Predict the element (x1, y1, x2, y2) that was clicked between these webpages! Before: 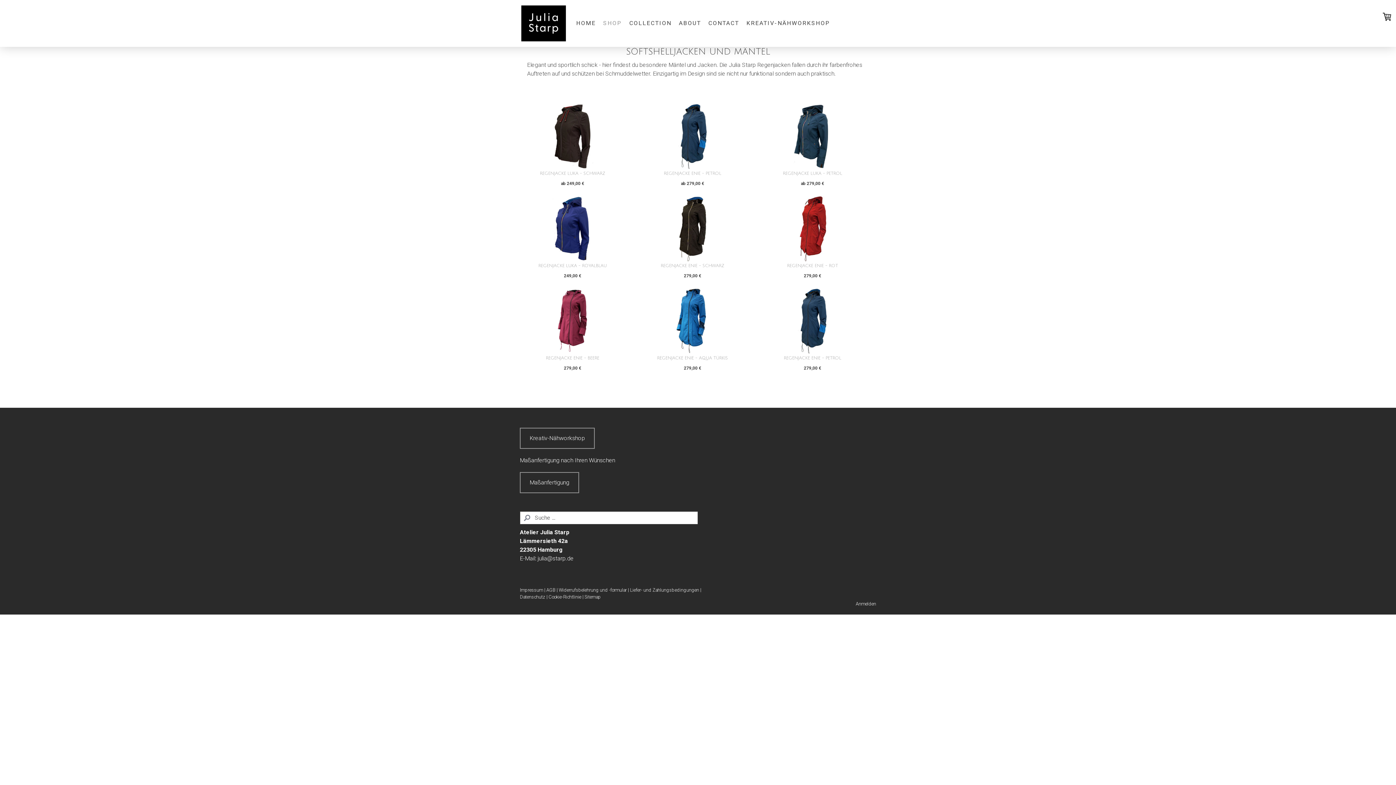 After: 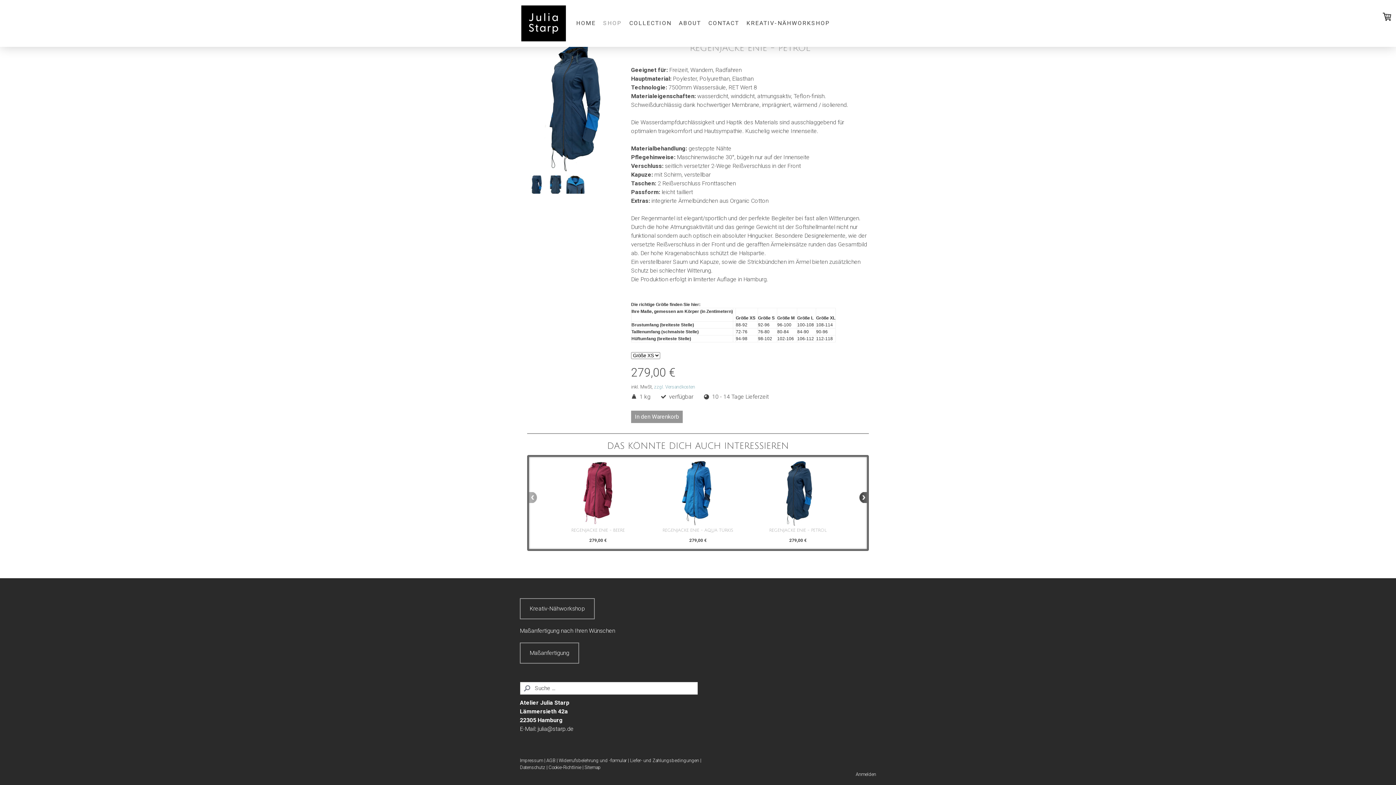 Action: label: REGENJACKE ENIE - PETROL bbox: (784, 356, 841, 360)